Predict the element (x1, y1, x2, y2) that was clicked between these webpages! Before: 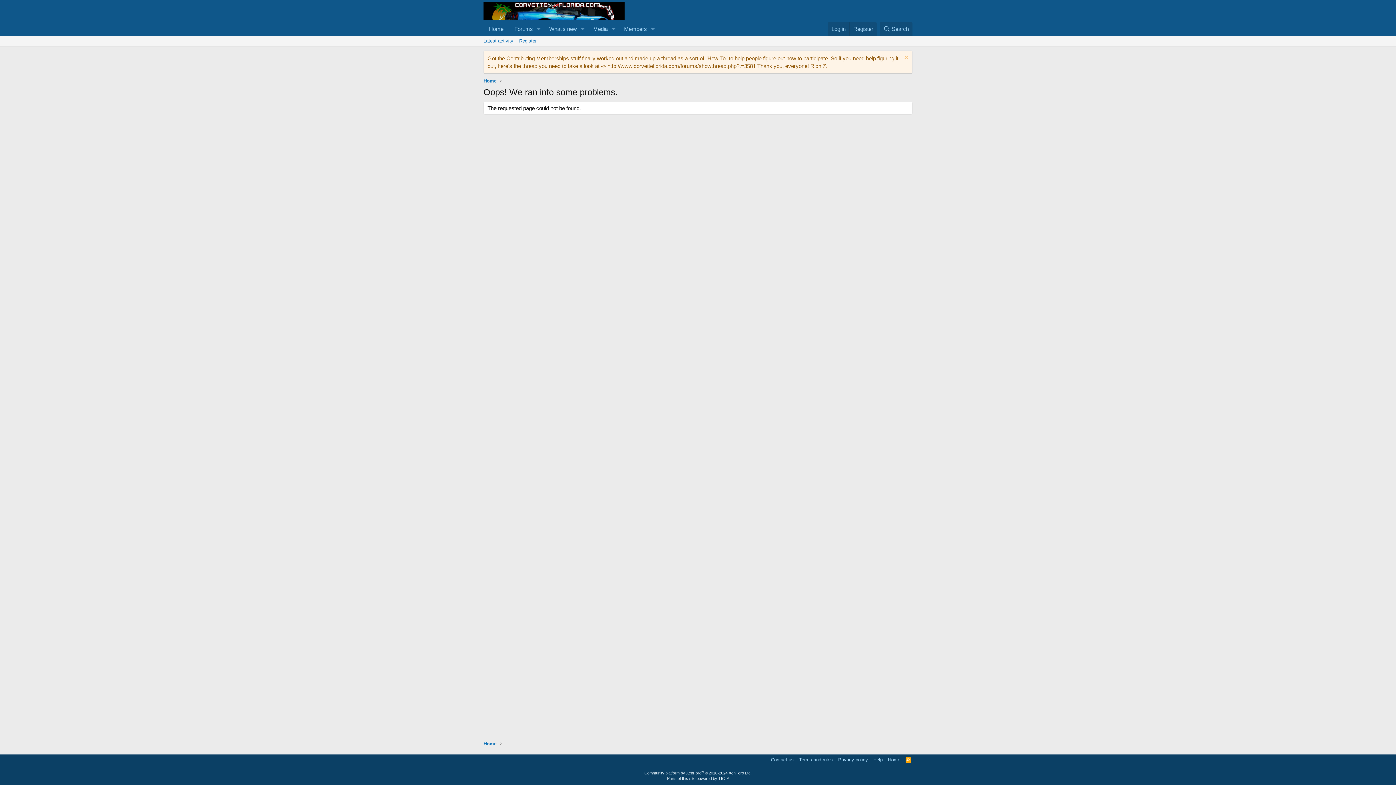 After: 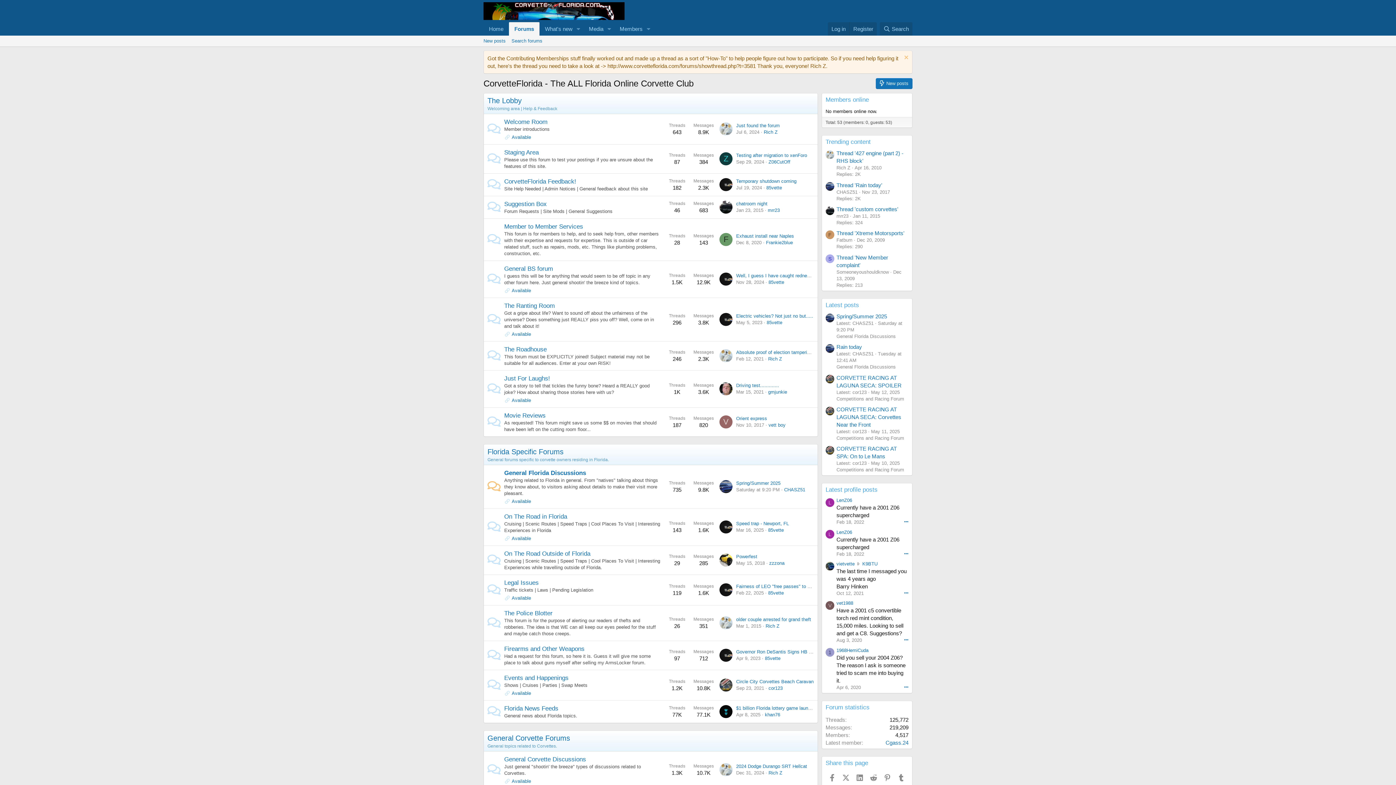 Action: label: Home bbox: (481, 739, 498, 748)